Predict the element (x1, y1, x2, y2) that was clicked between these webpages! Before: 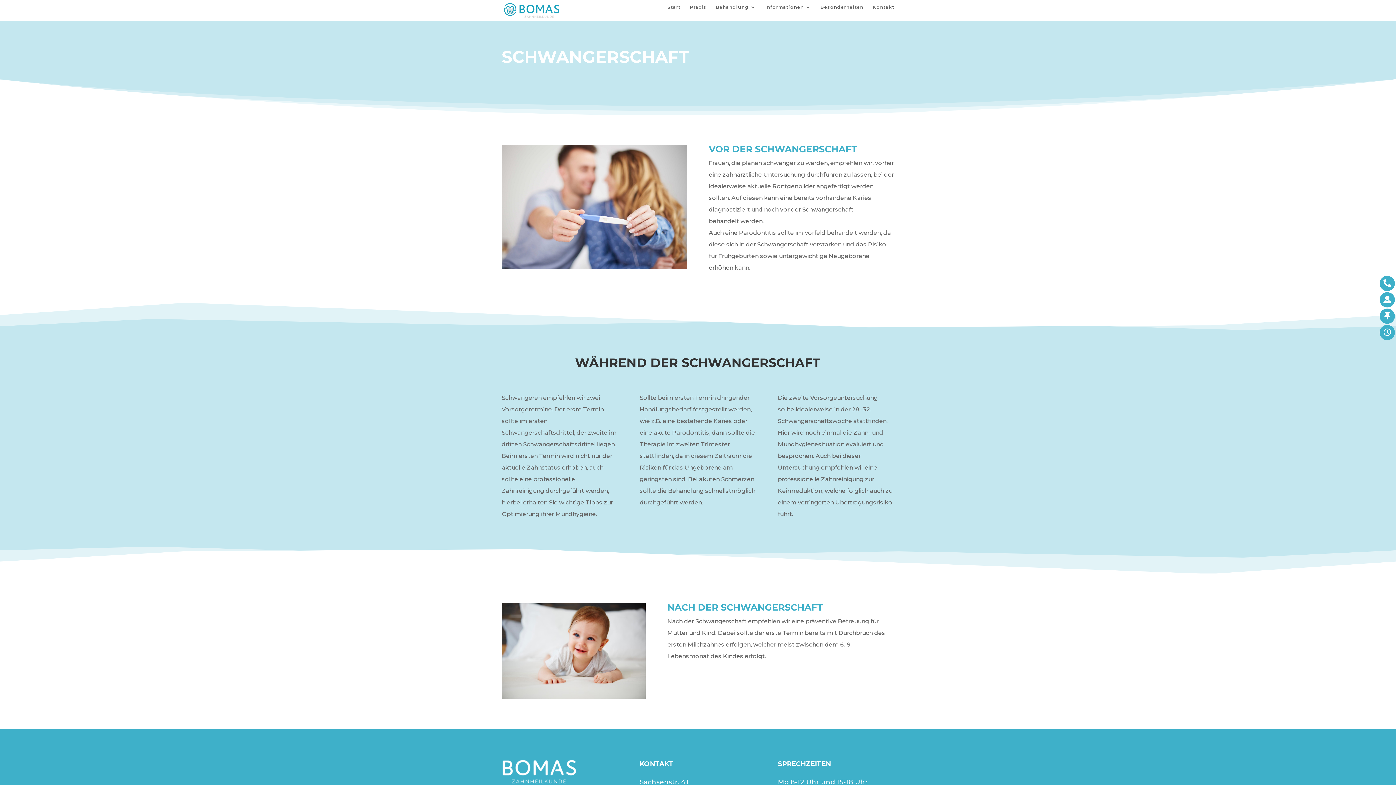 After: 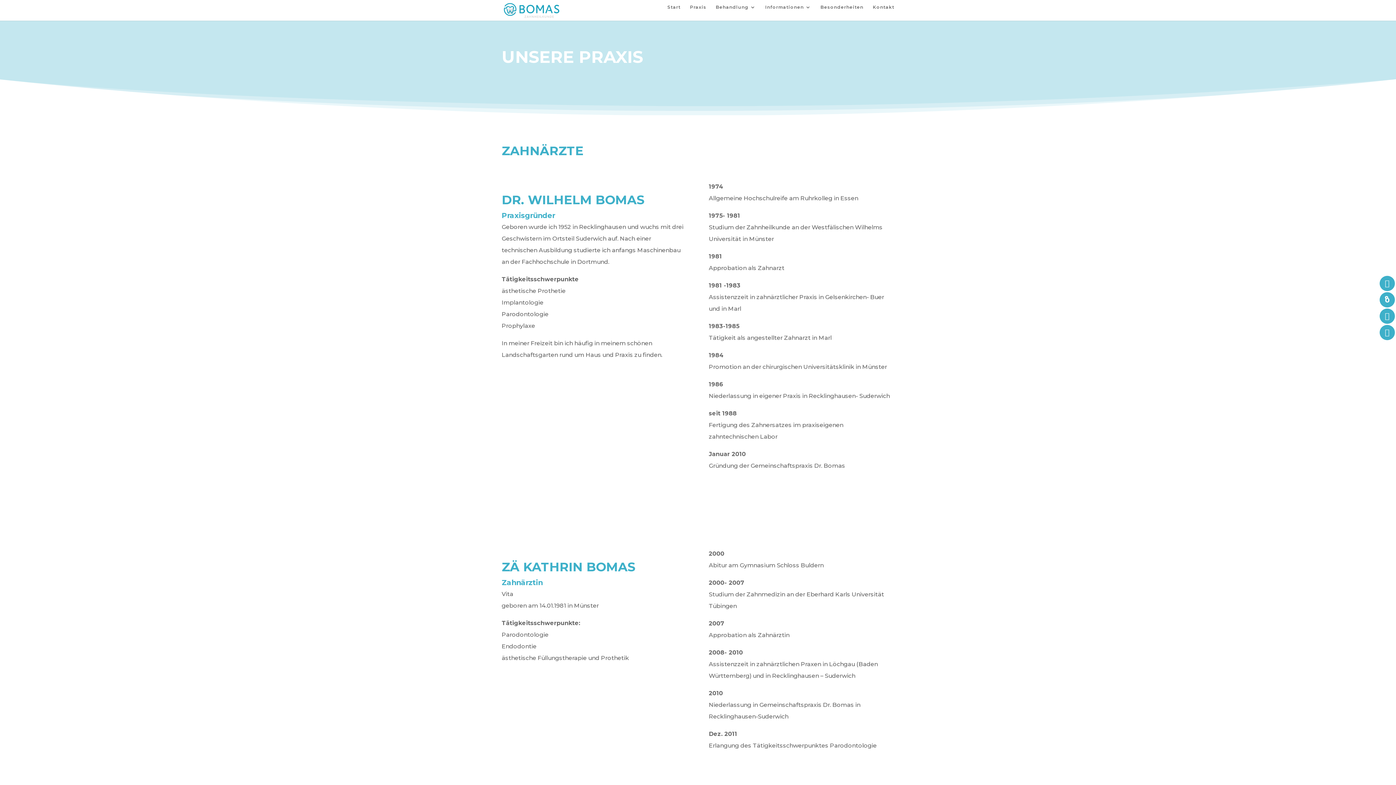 Action: label: Praxis bbox: (690, 4, 706, 20)